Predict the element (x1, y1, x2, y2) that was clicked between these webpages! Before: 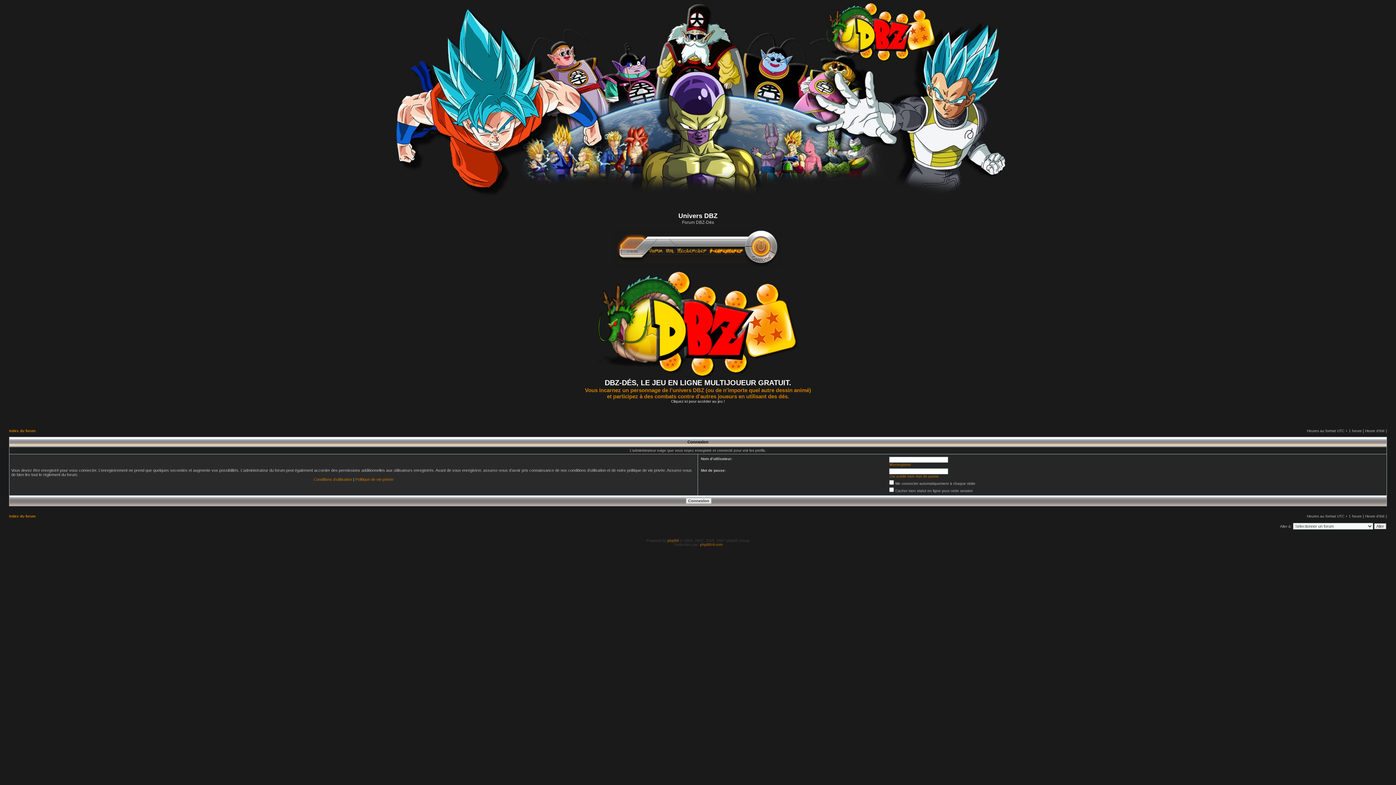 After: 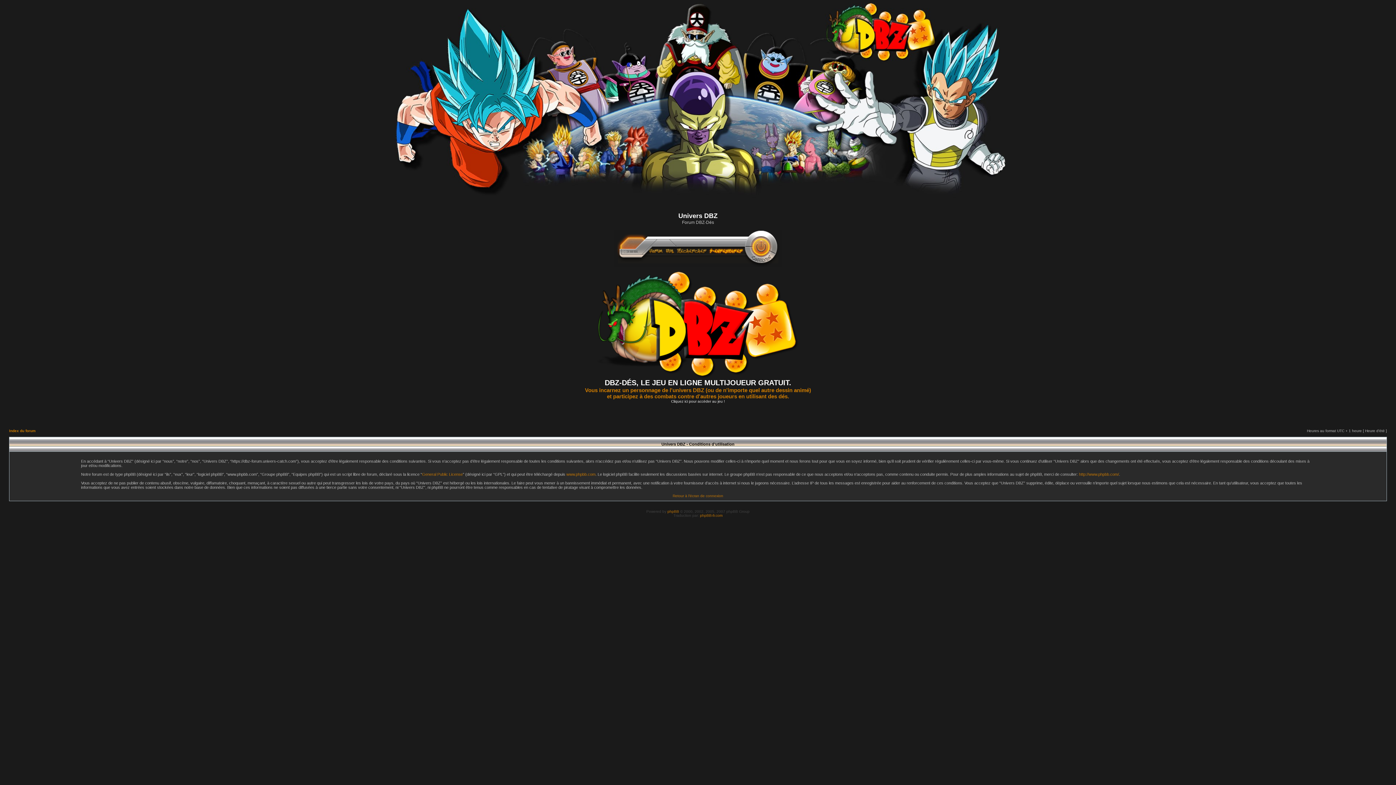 Action: bbox: (313, 477, 352, 481) label: Conditions d’utilisation